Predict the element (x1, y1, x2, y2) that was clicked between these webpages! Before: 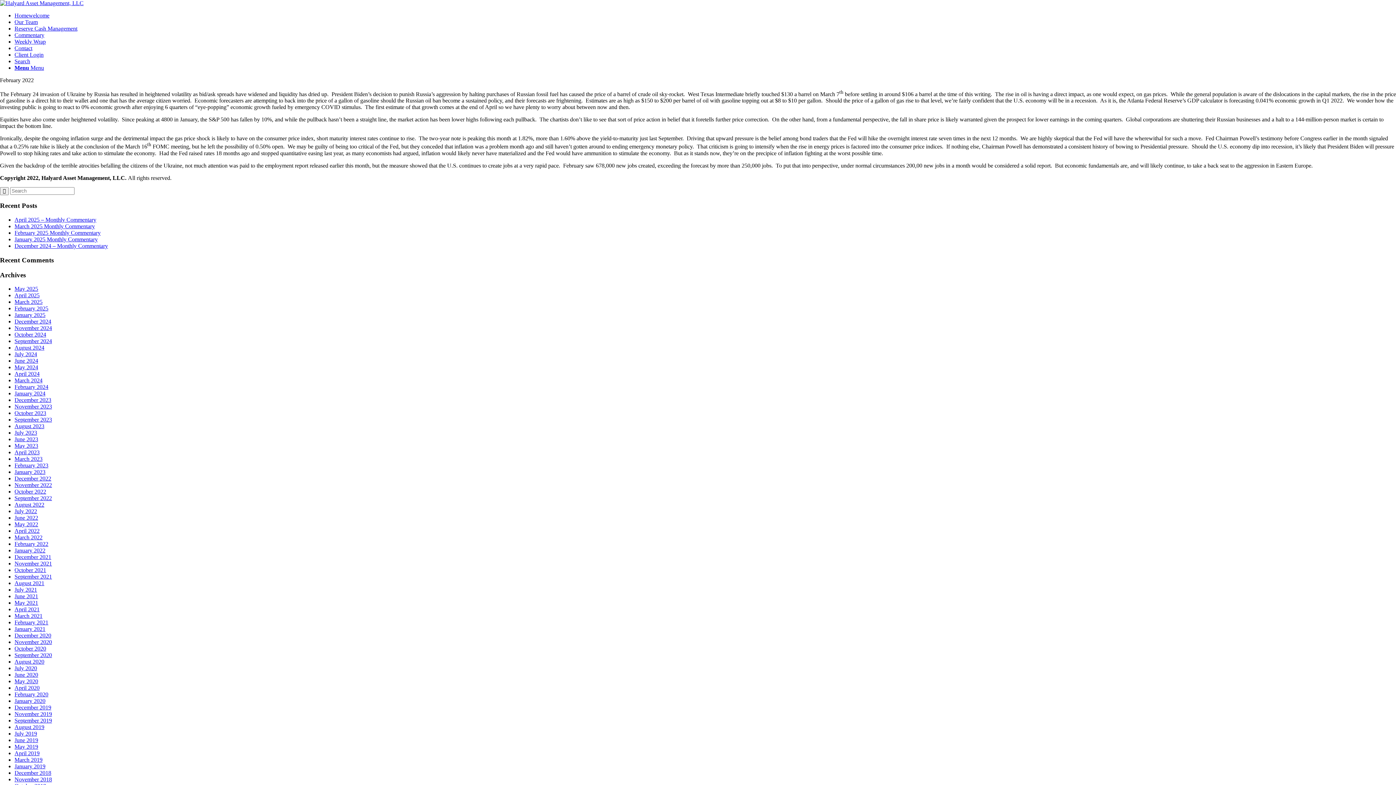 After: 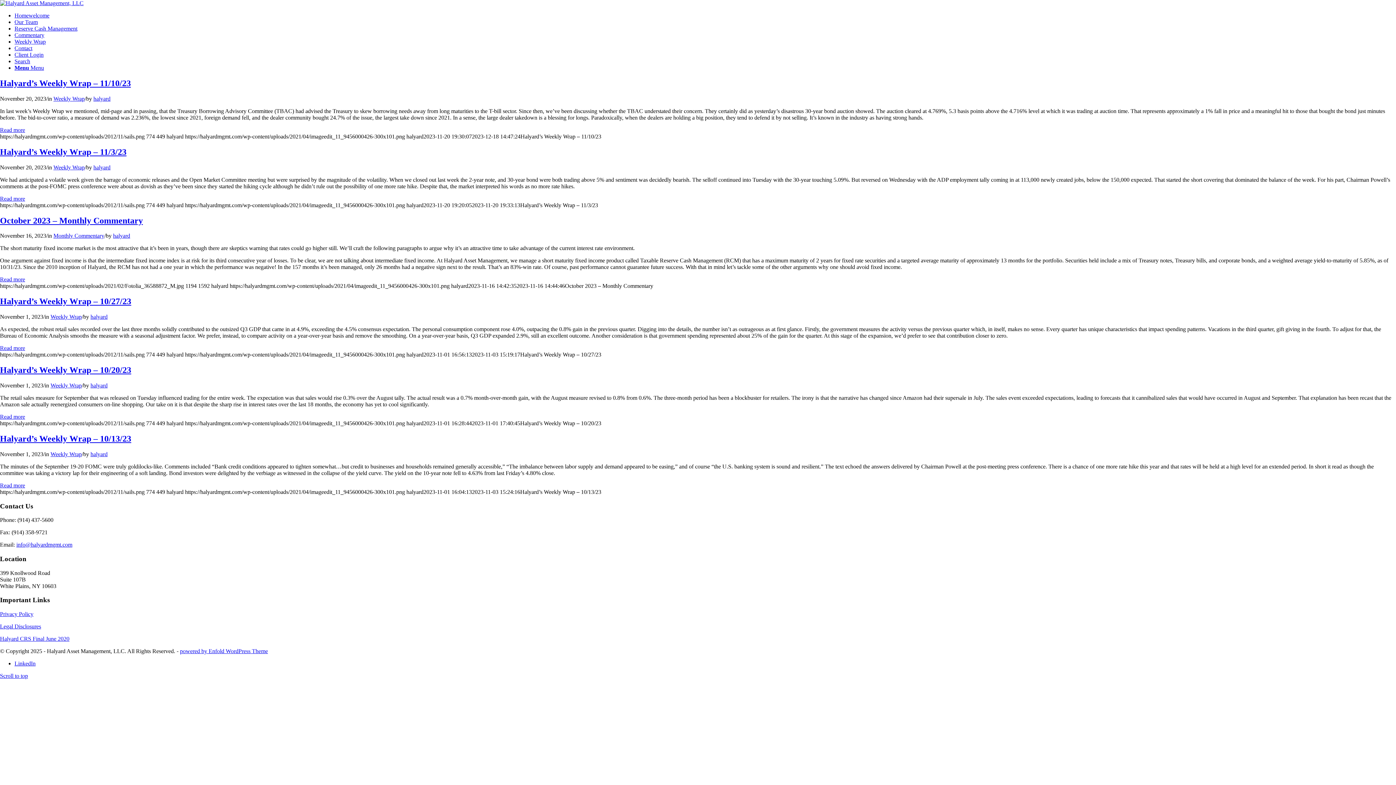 Action: label: November 2023 bbox: (14, 403, 52, 409)